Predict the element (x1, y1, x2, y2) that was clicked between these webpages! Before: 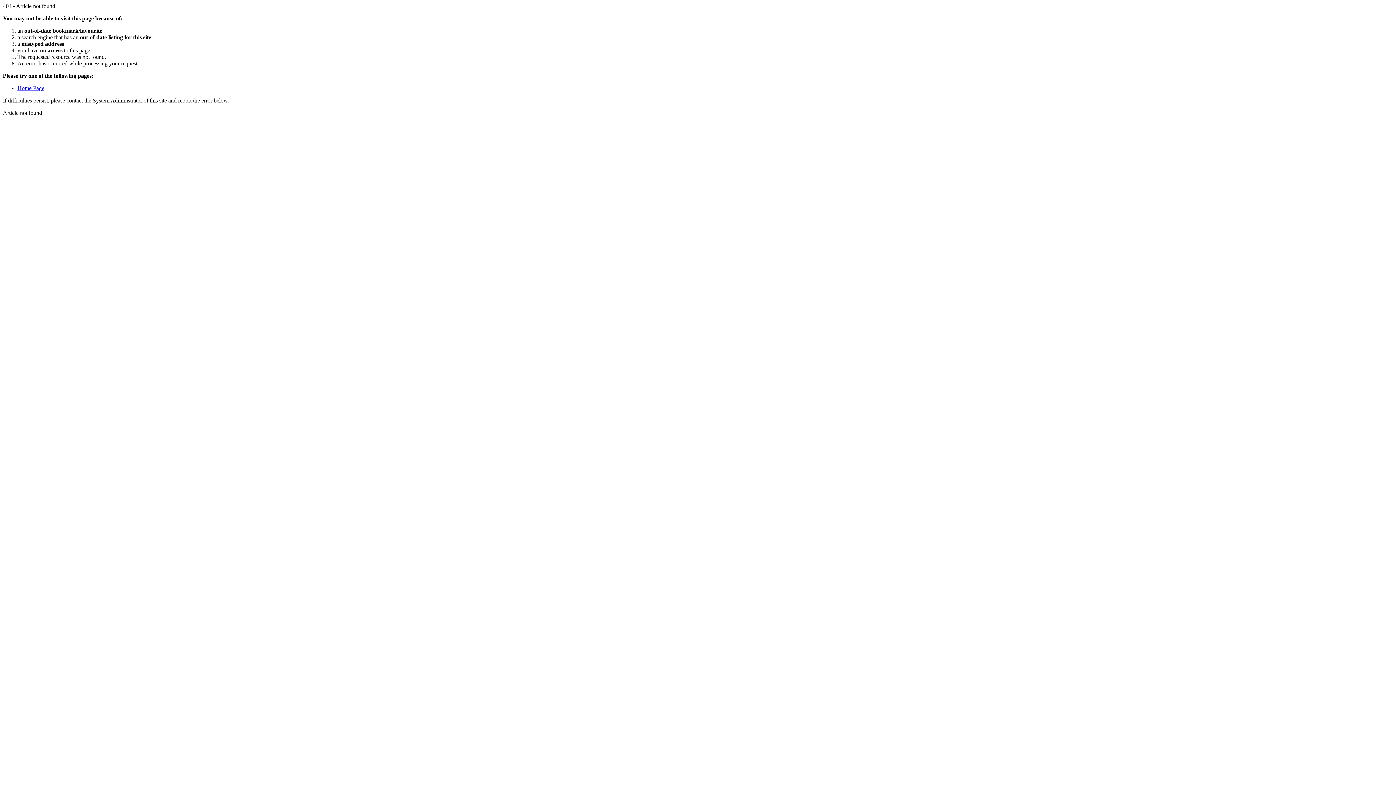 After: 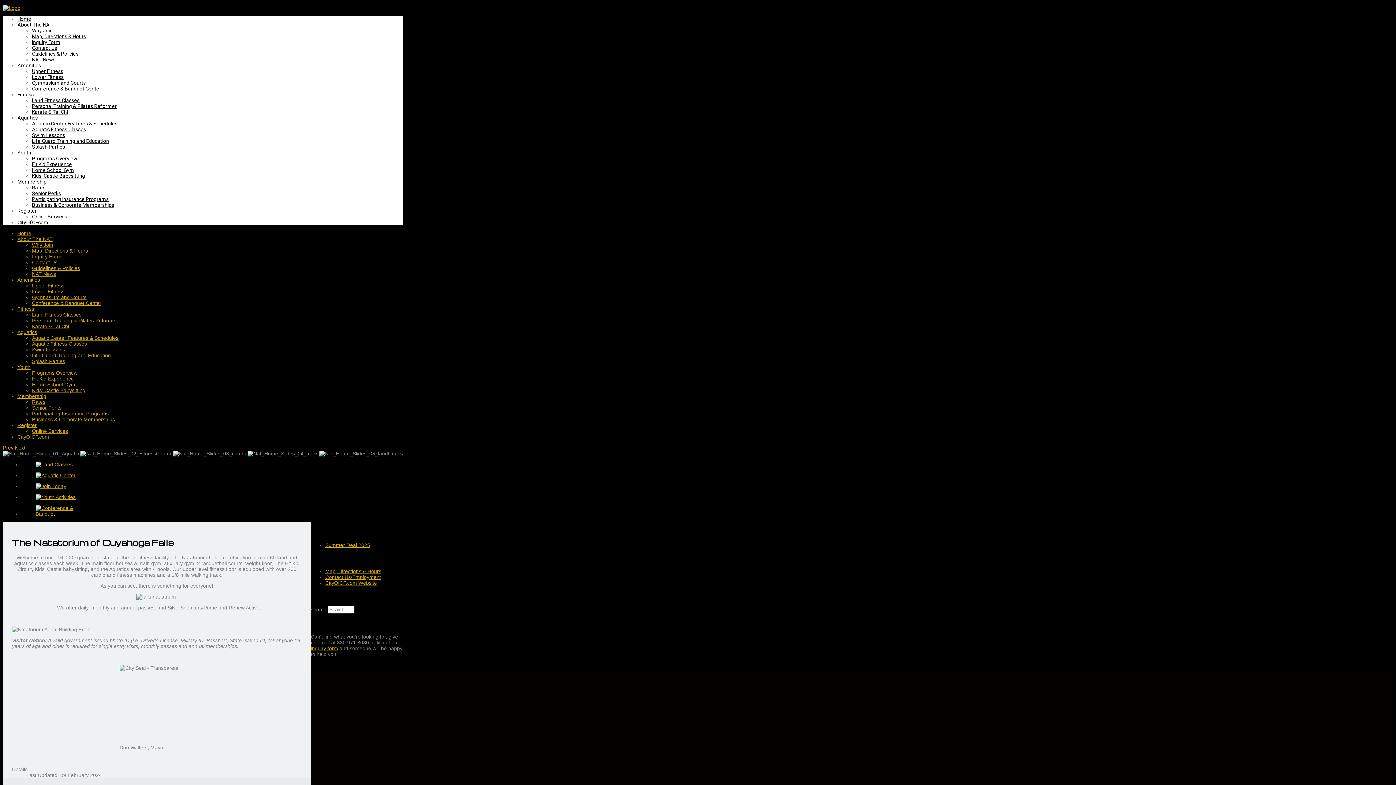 Action: label: Home Page bbox: (17, 85, 44, 91)